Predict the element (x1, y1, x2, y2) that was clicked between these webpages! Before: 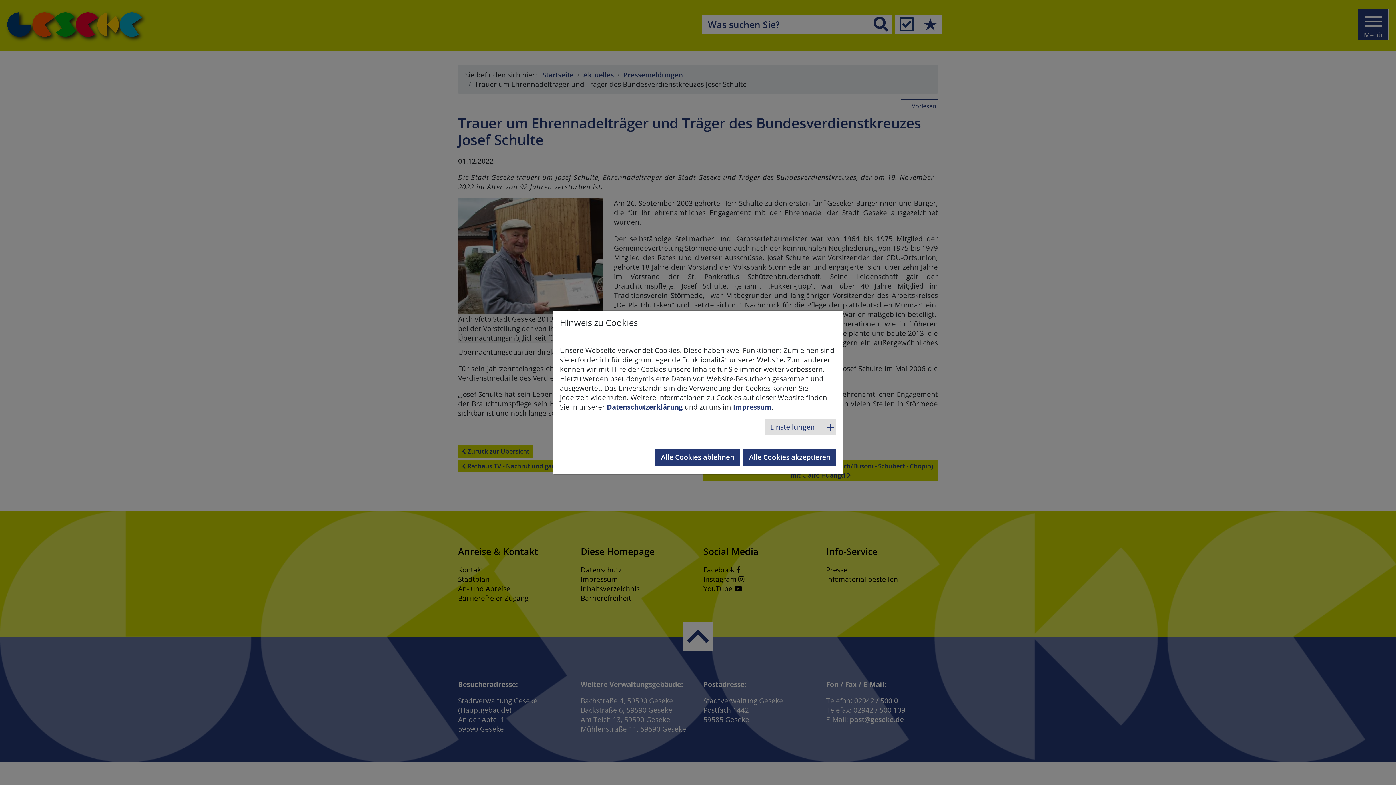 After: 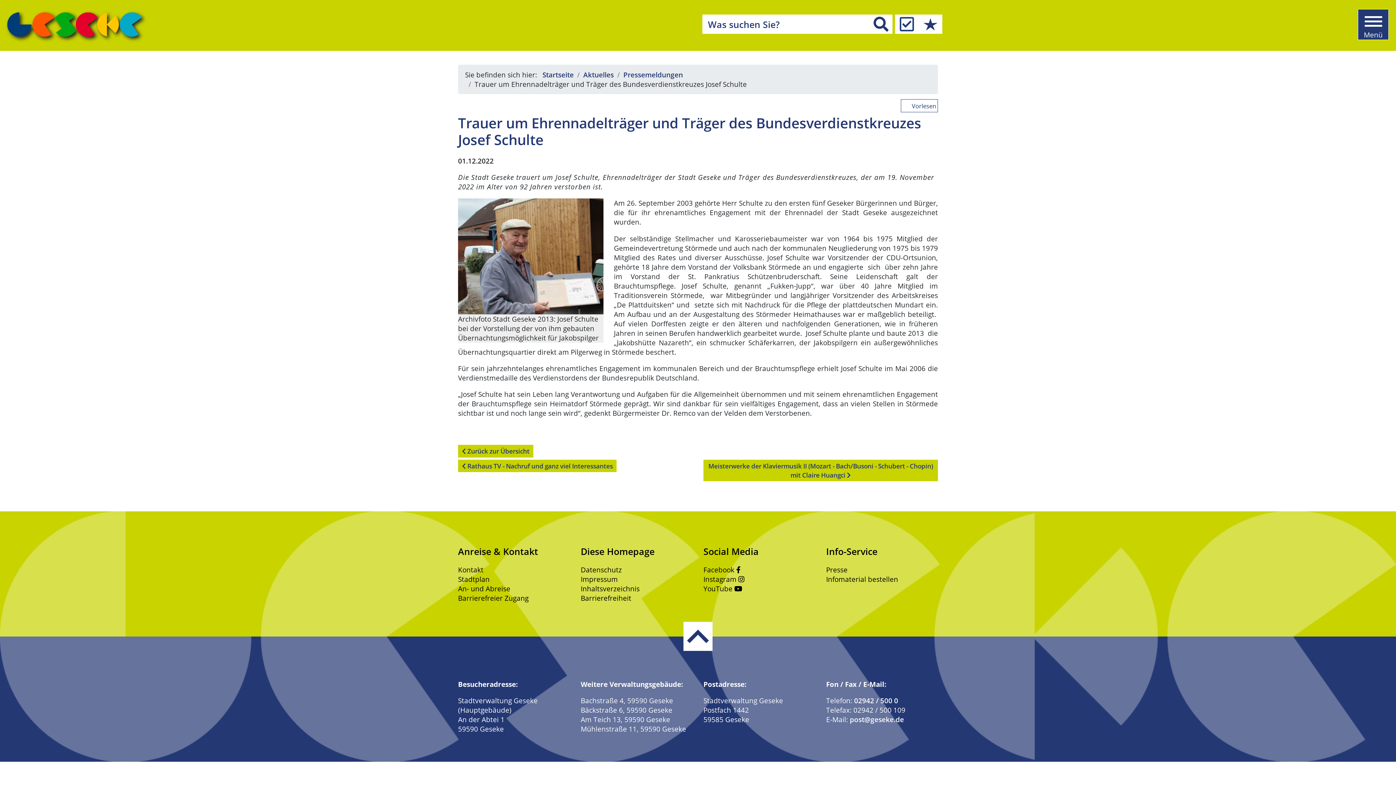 Action: bbox: (655, 449, 740, 465) label: Alle Cookies ablehnen